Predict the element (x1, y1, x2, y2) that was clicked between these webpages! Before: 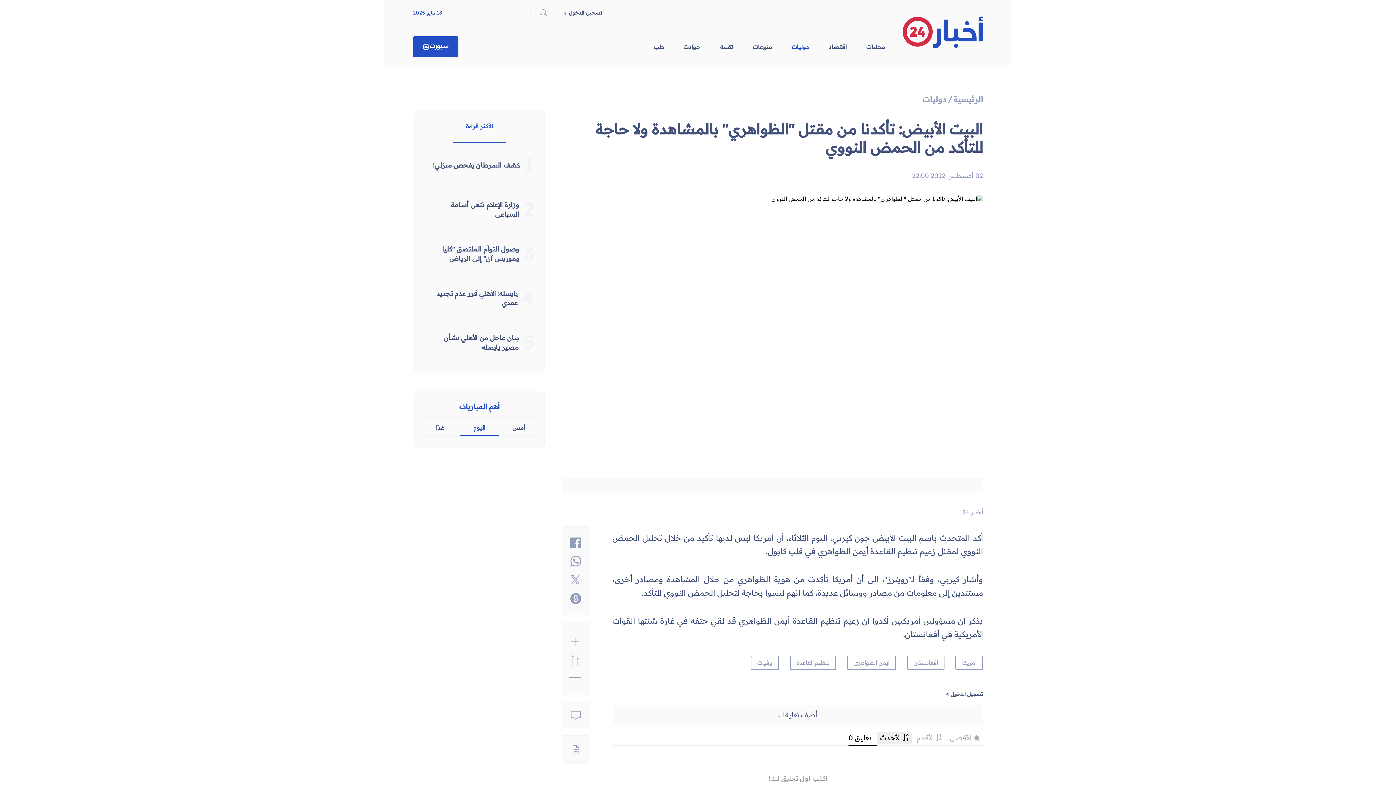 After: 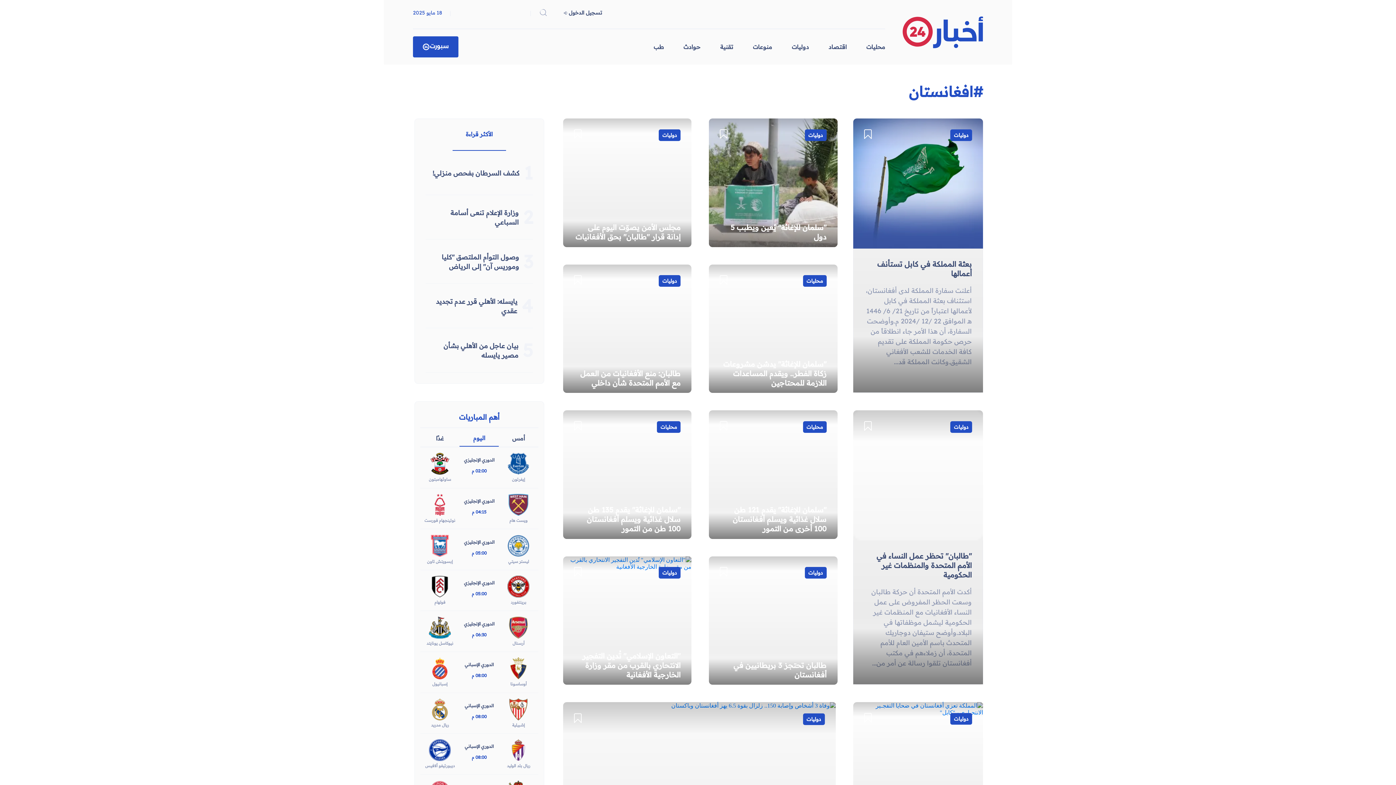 Action: bbox: (913, 658, 938, 667) label: افغانستان